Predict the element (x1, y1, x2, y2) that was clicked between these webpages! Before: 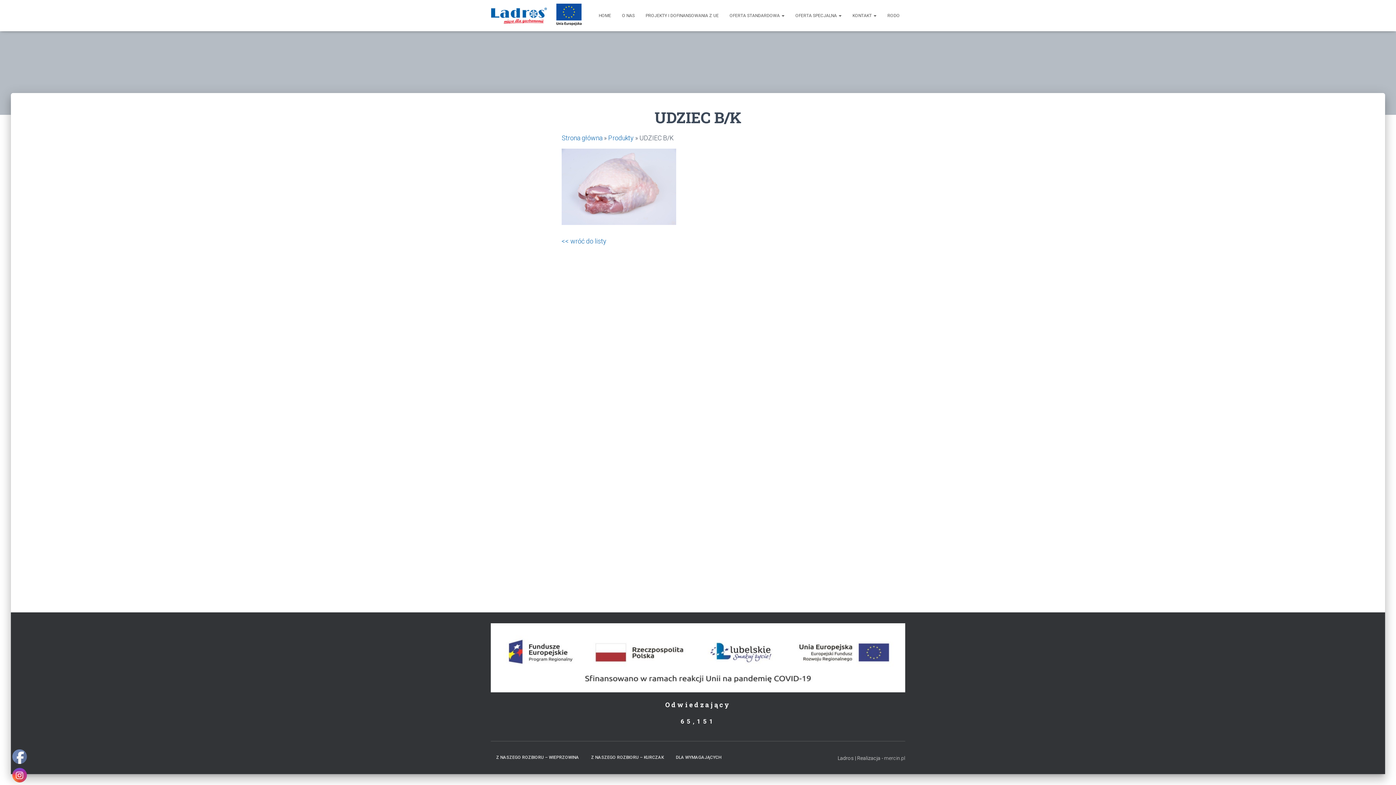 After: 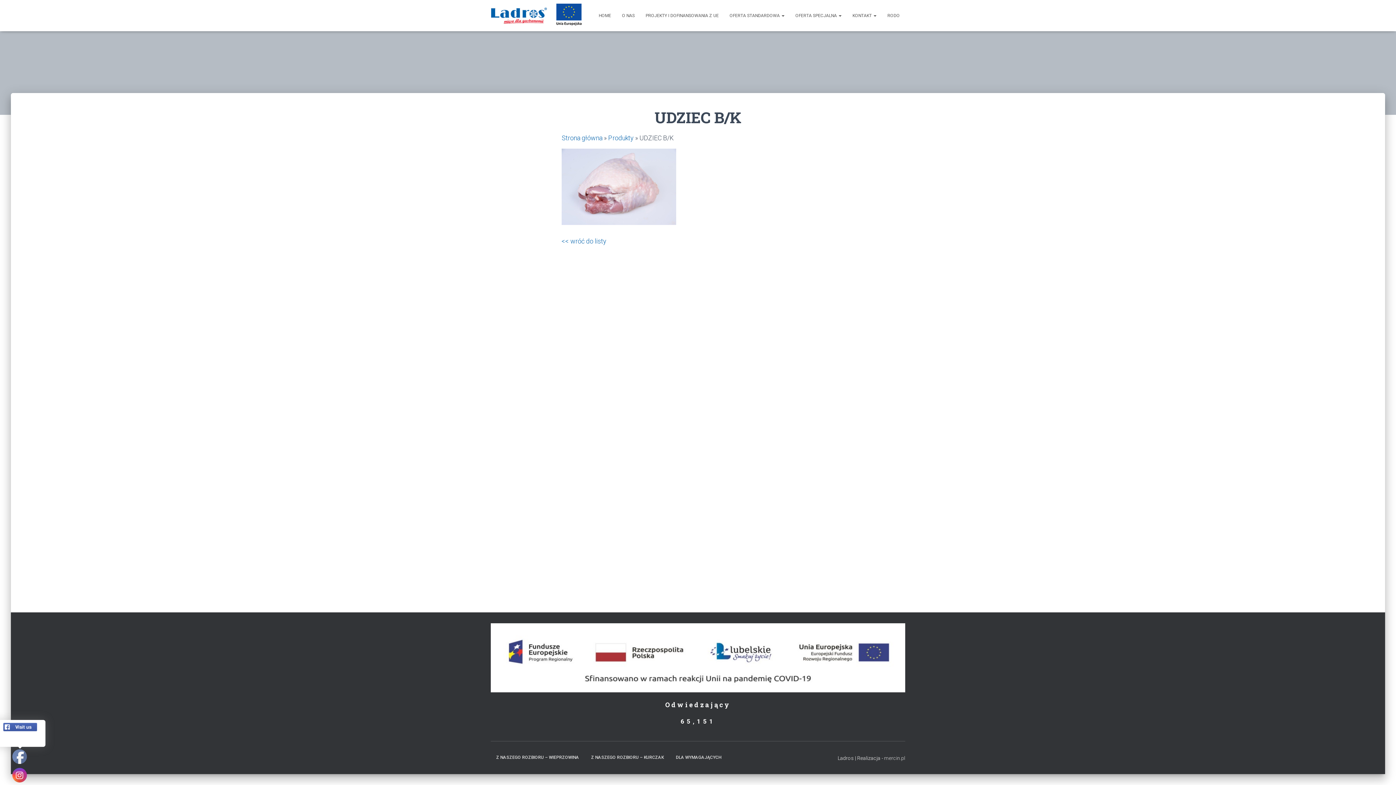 Action: bbox: (12, 750, 27, 764)